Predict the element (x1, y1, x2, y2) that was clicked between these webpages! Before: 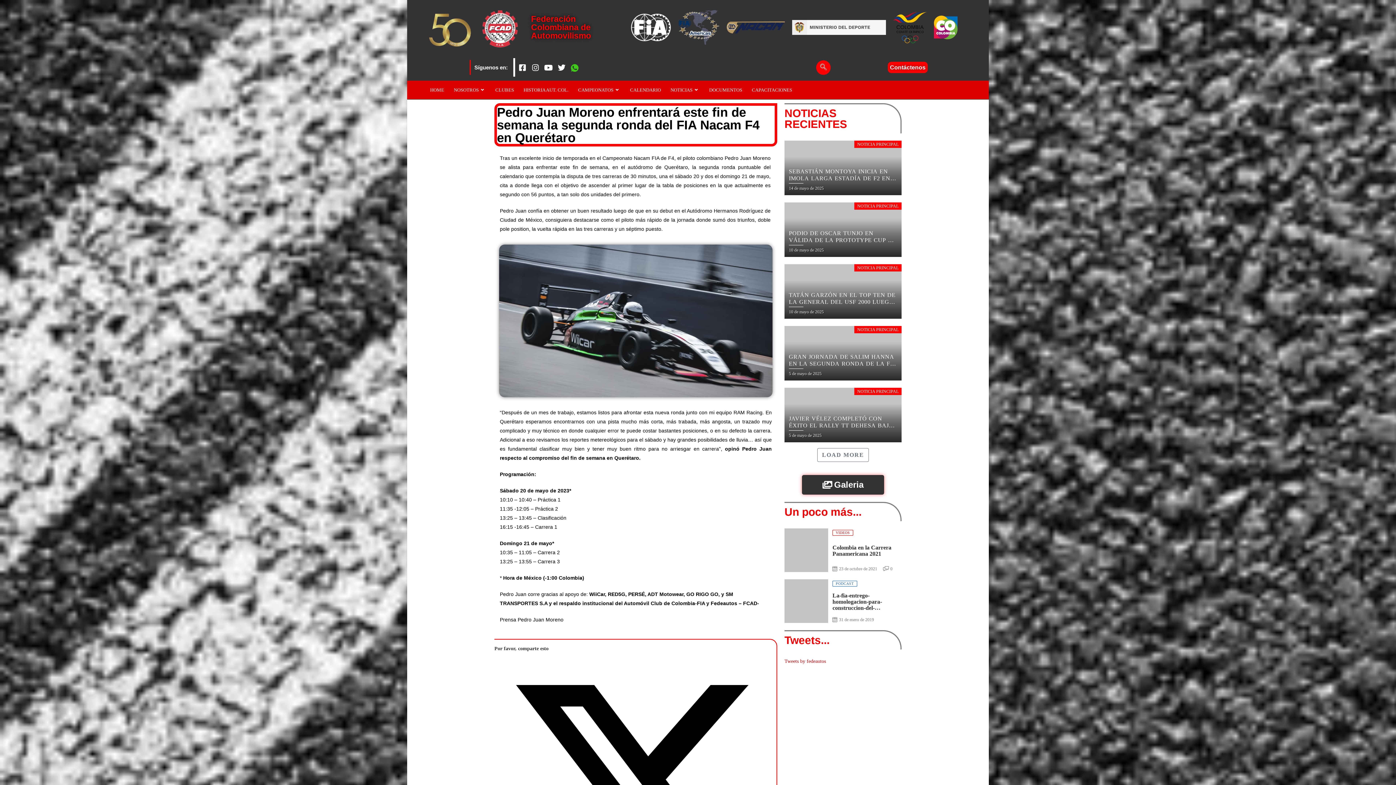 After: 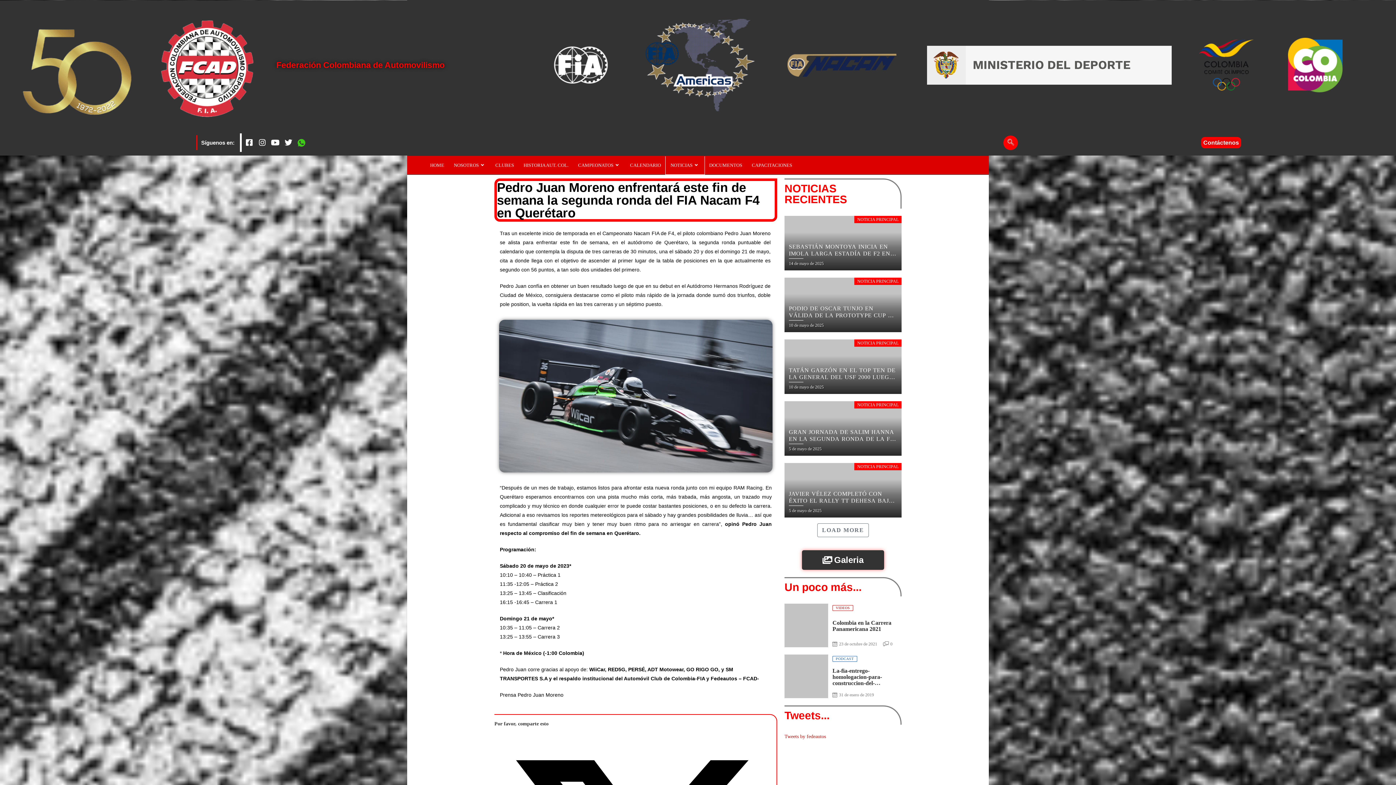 Action: bbox: (665, 81, 704, 99) label: NOTICIAS